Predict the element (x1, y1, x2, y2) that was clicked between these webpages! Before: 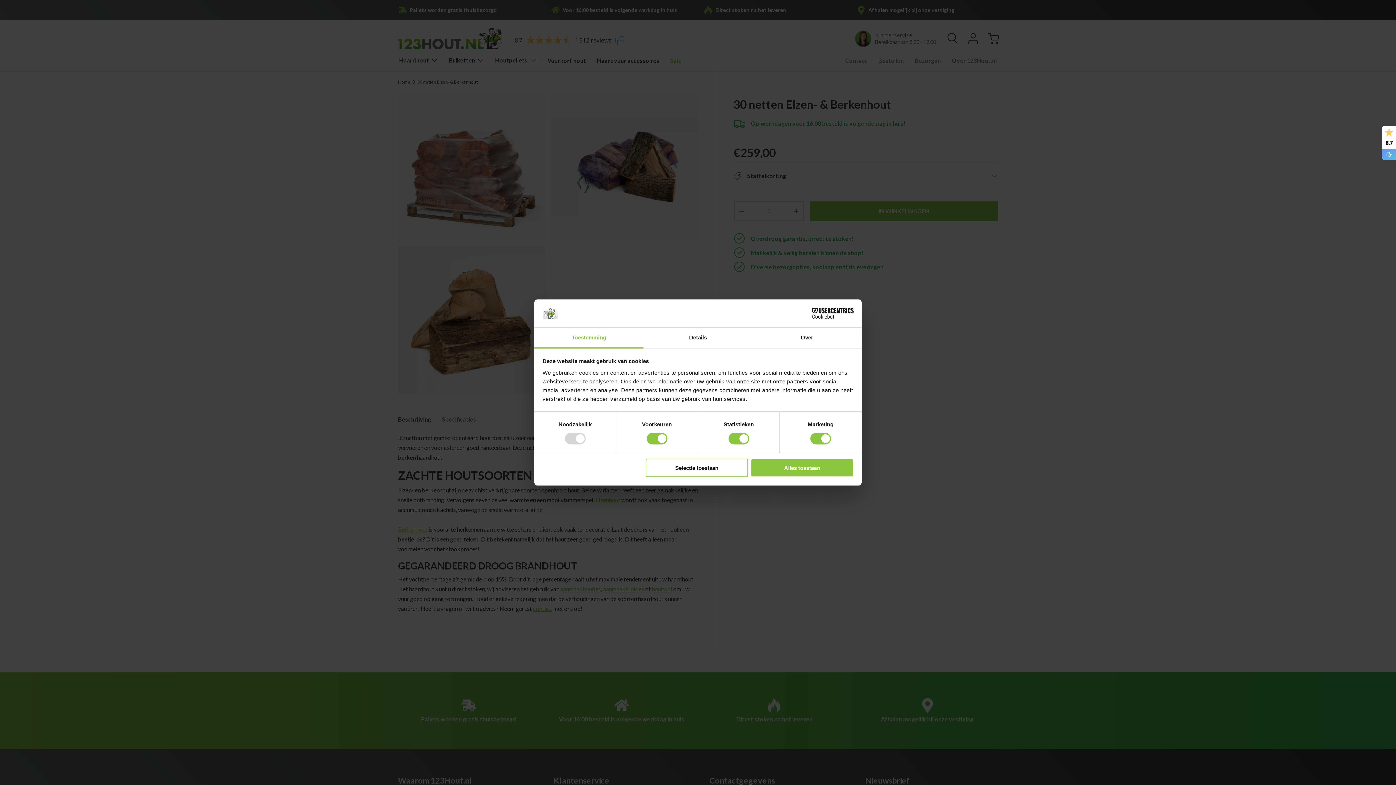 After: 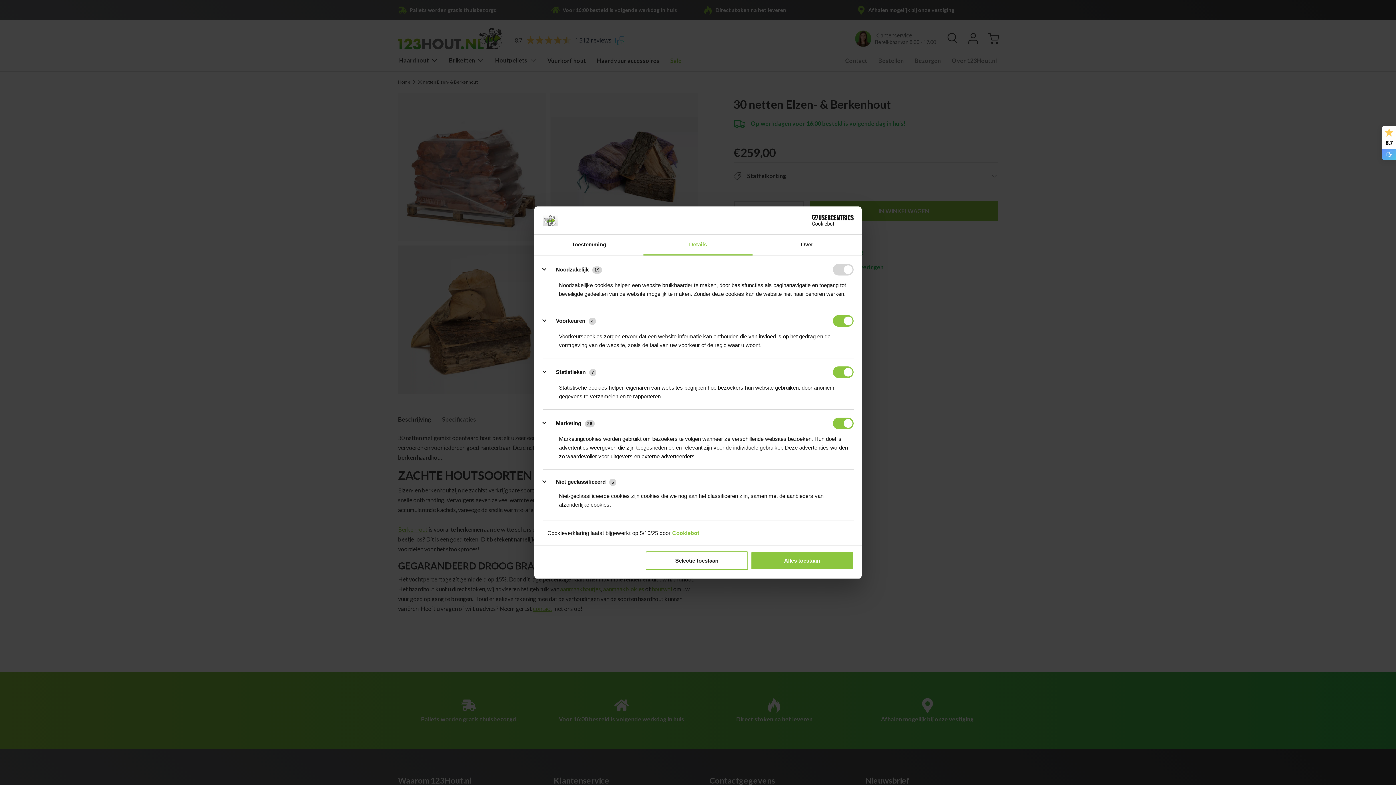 Action: bbox: (643, 327, 752, 348) label: Details